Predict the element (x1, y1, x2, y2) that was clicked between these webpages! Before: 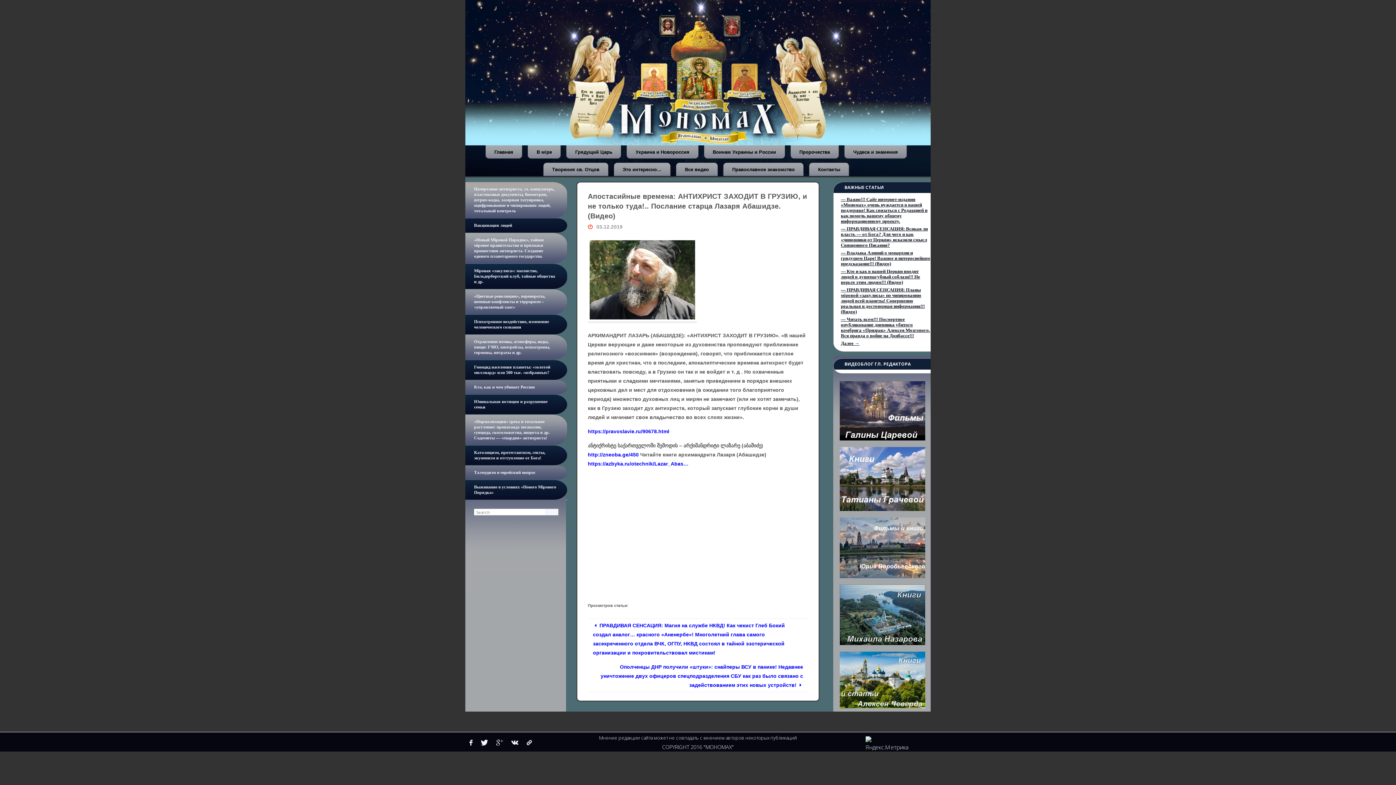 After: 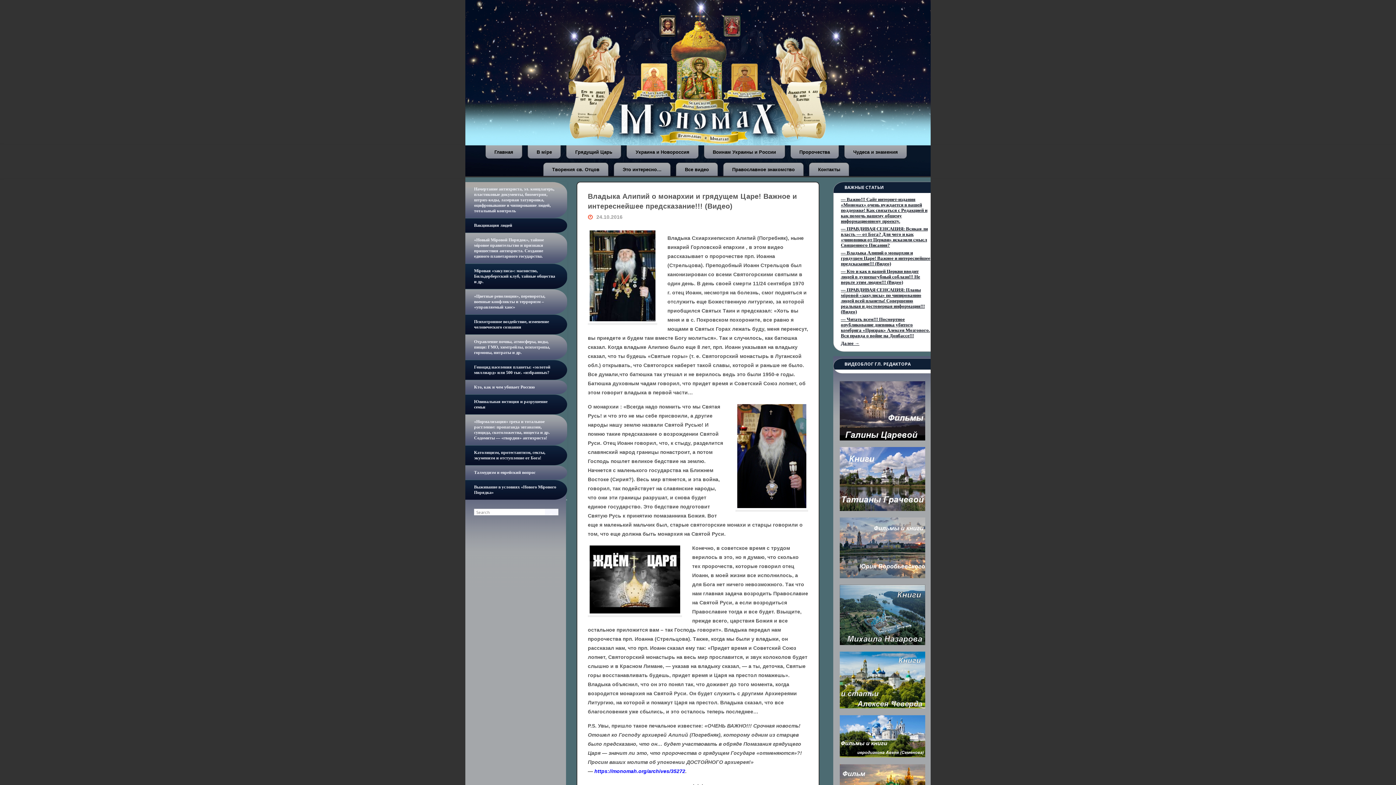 Action: bbox: (841, 250, 930, 266) label: — Владыка Алипий о монархии и грядущем Царе! Важное и интереснейшее предсказание!!! (Видео)